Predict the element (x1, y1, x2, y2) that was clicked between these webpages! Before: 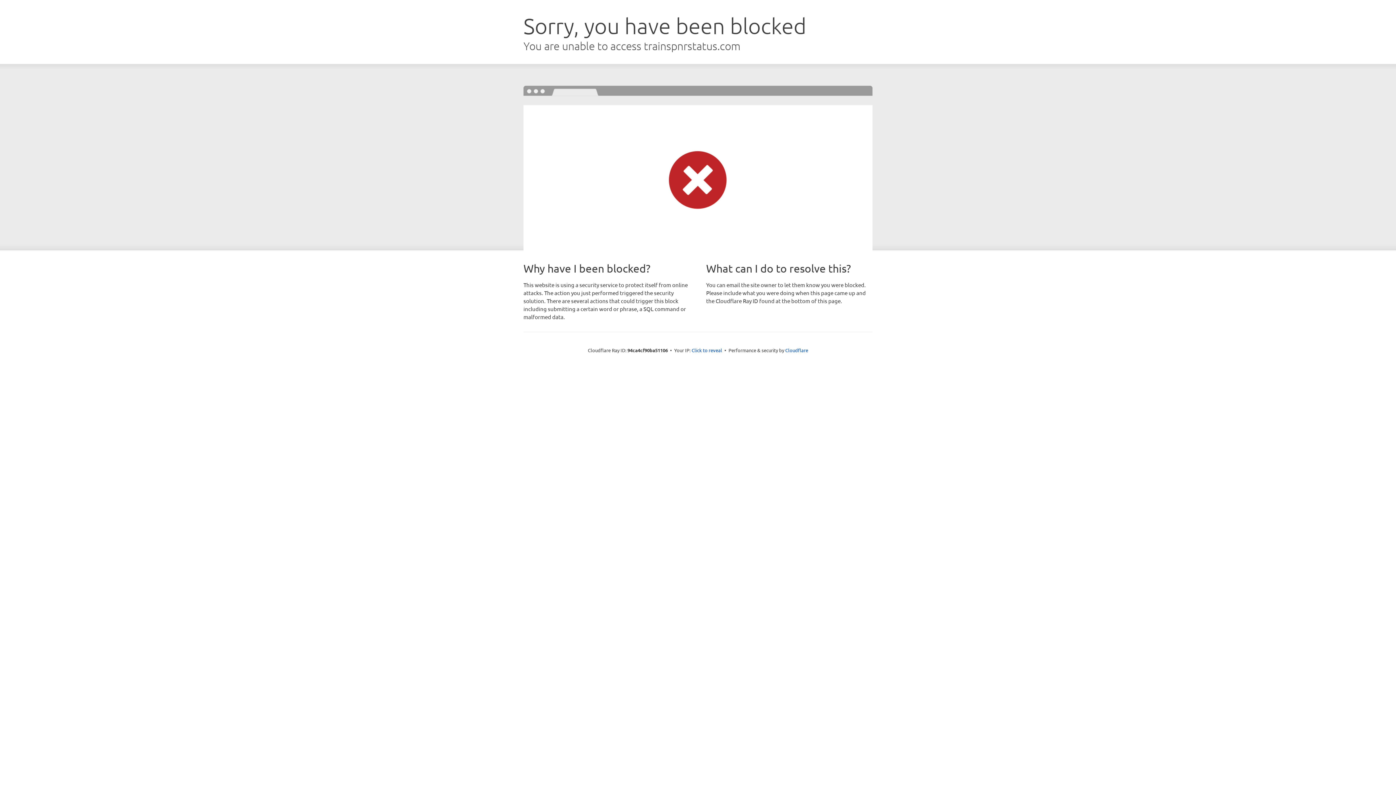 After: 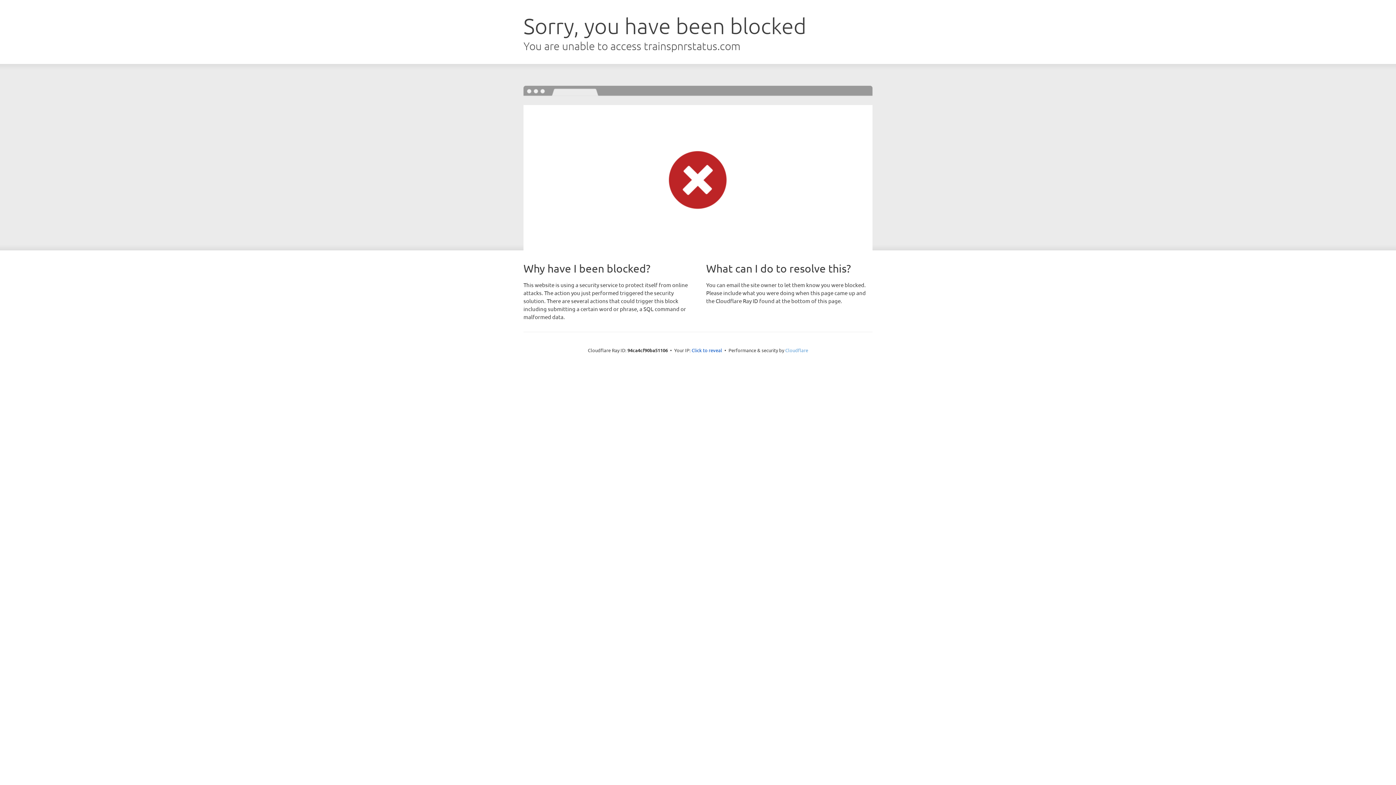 Action: label: Cloudflare bbox: (785, 347, 808, 353)